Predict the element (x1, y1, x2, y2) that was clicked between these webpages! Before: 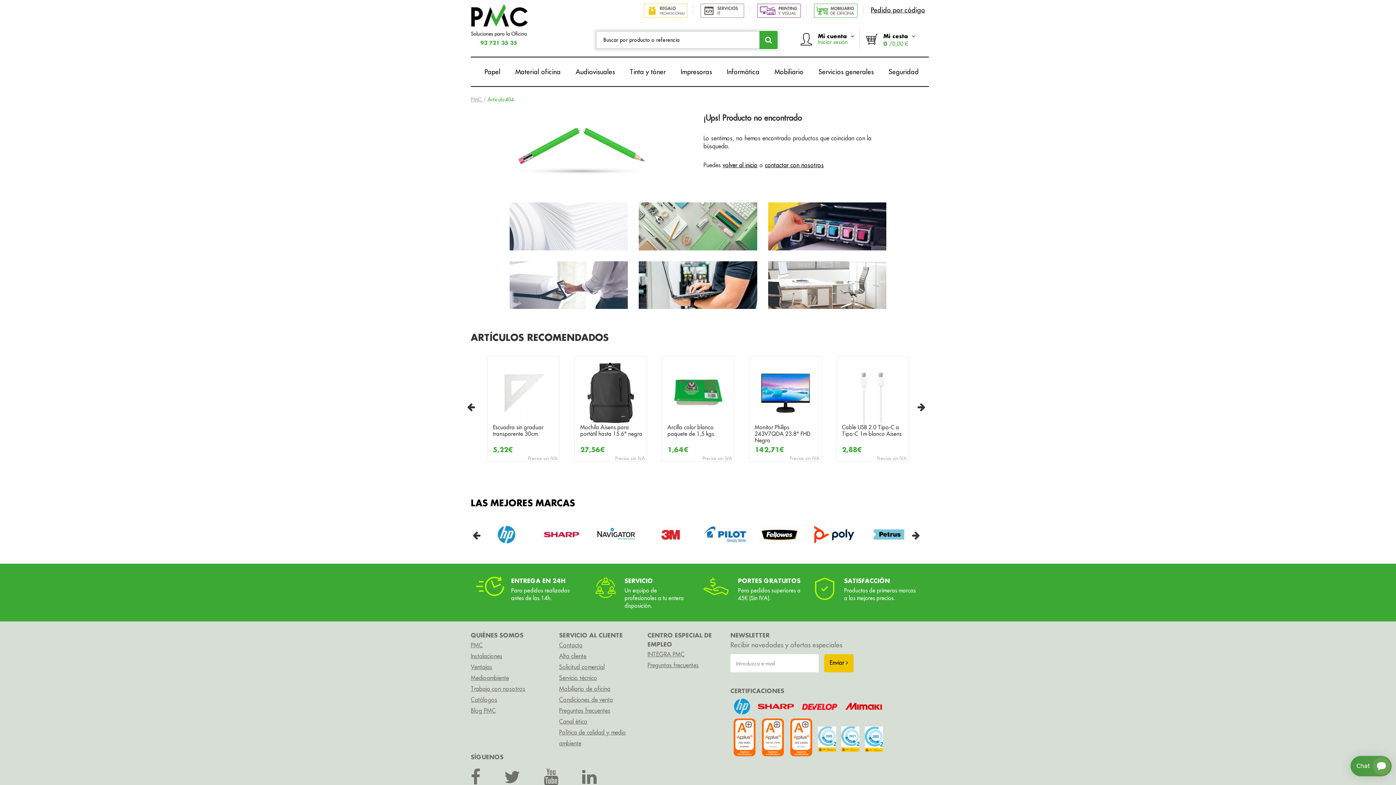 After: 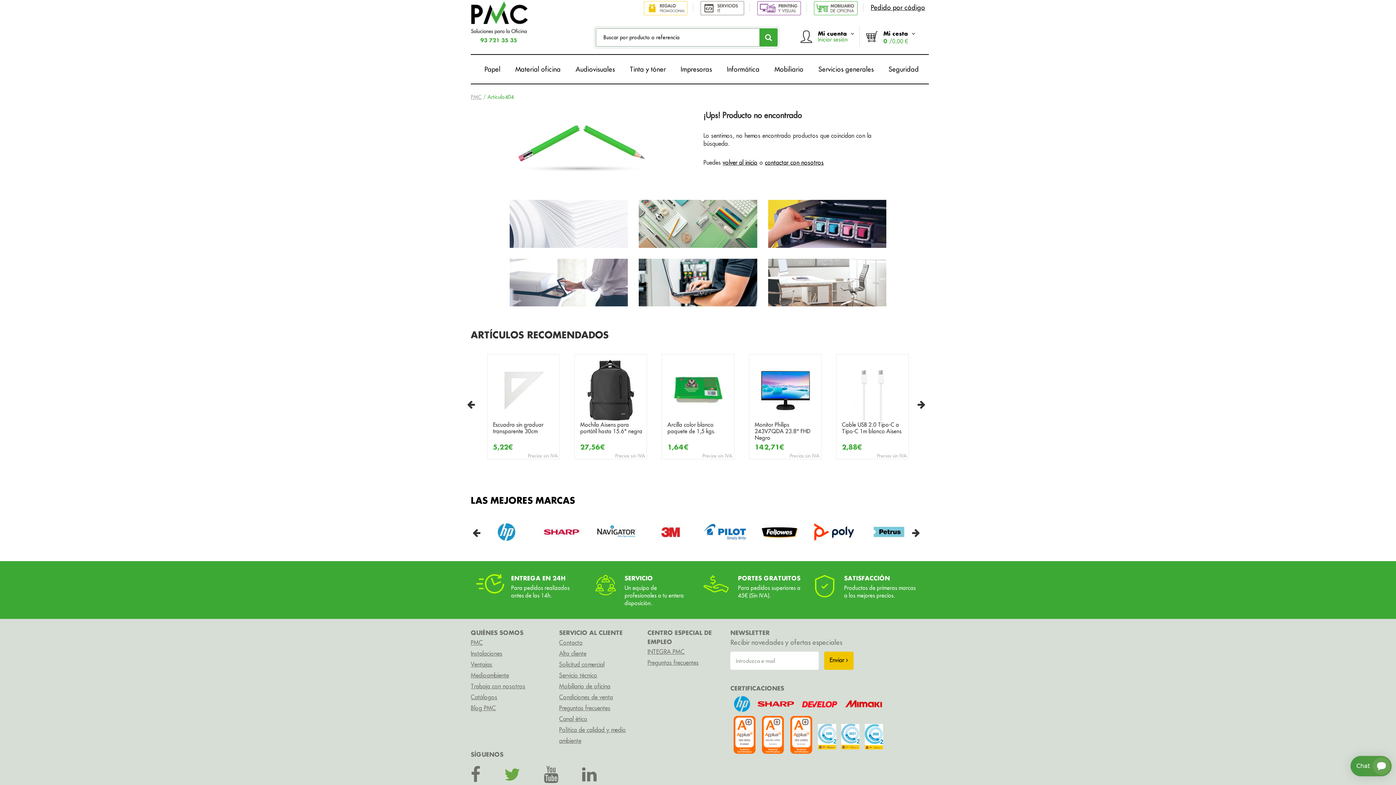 Action: bbox: (504, 766, 524, 788)